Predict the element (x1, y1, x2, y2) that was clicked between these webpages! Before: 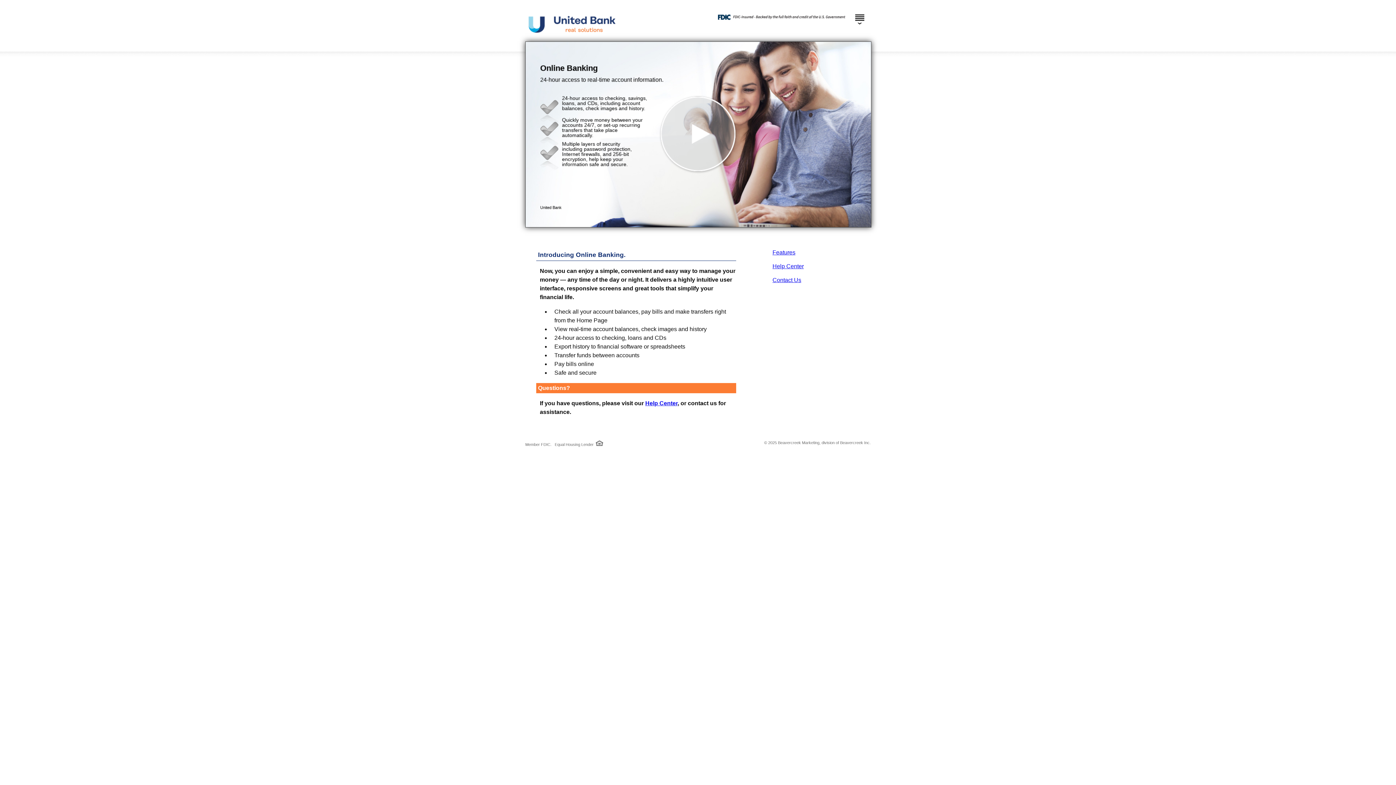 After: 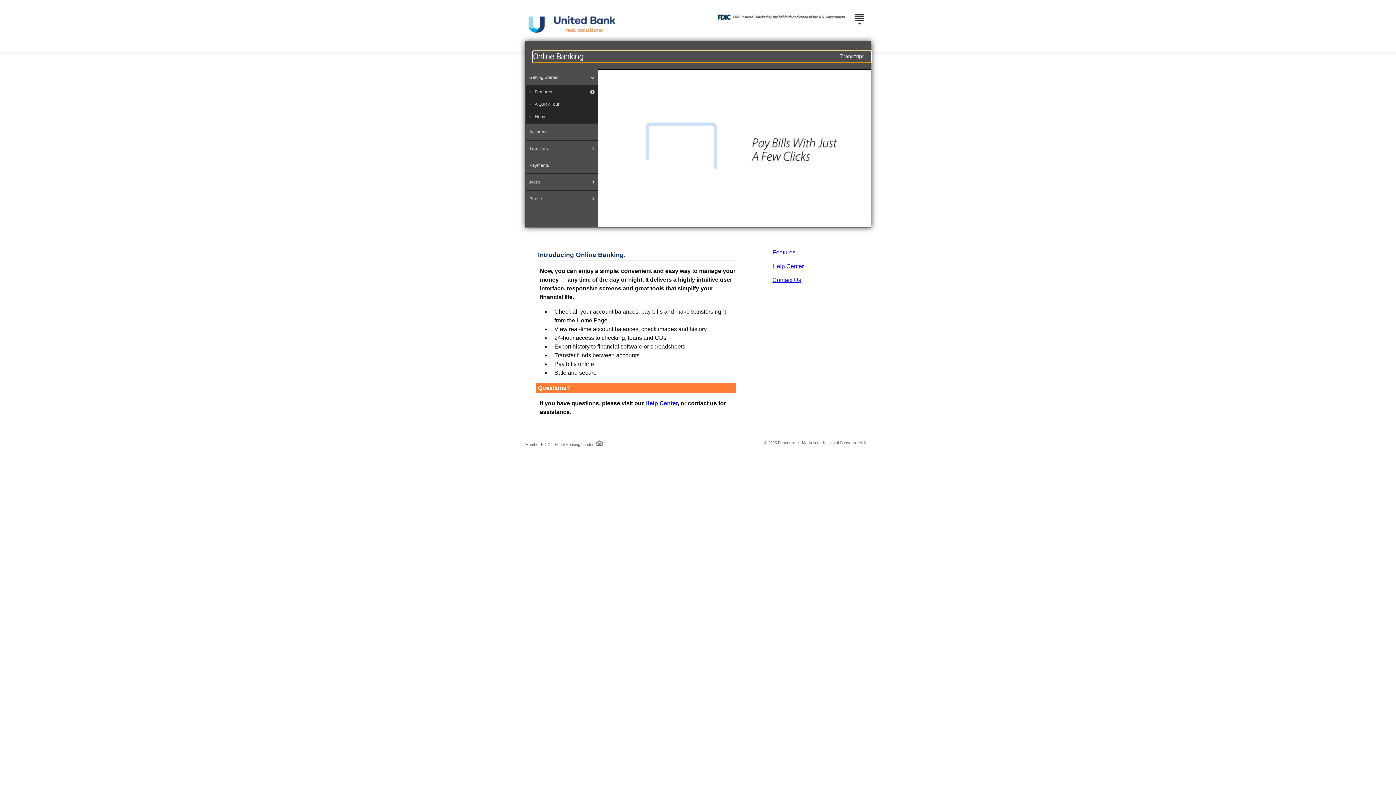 Action: bbox: (525, 41, 871, 227)